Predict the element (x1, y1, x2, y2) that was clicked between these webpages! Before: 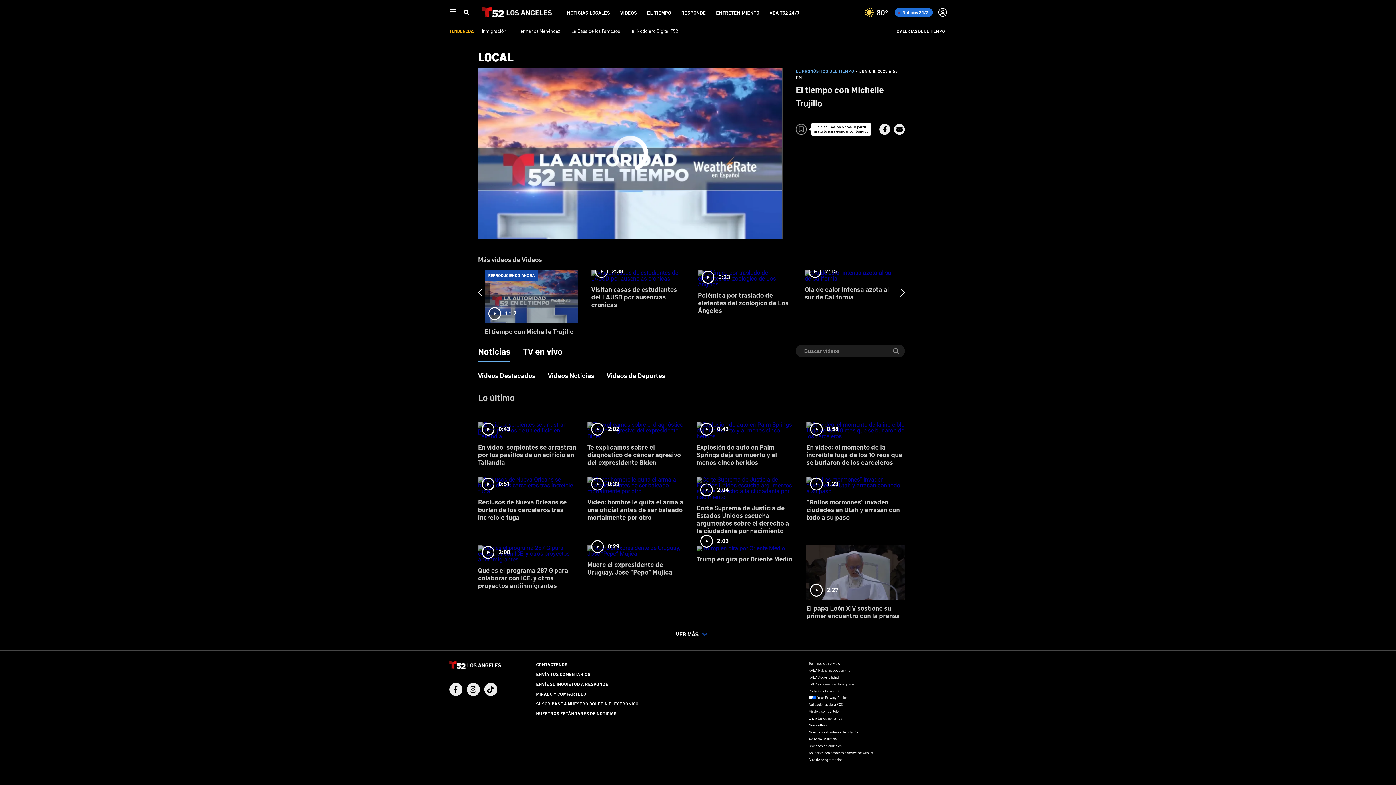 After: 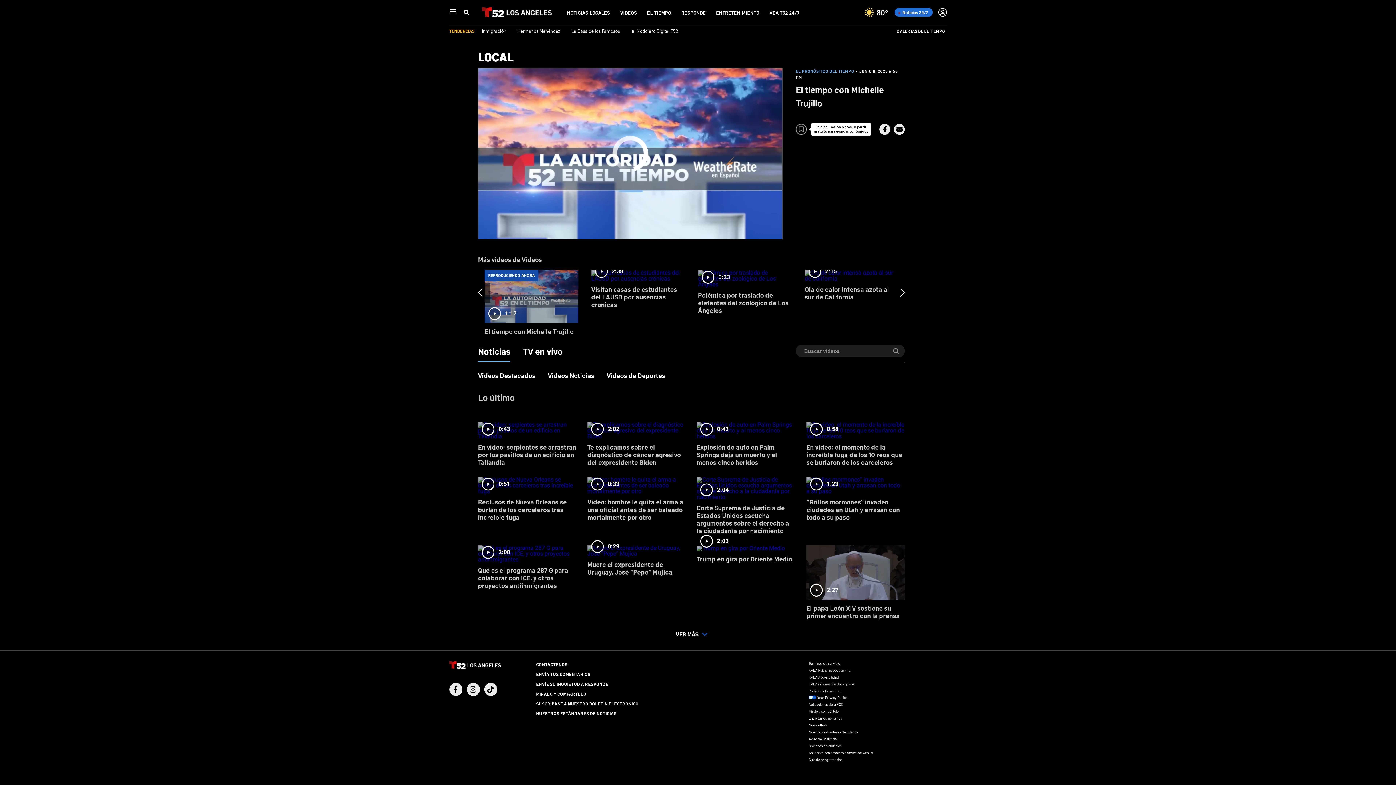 Action: label: Share Button bbox: (879, 124, 890, 134)